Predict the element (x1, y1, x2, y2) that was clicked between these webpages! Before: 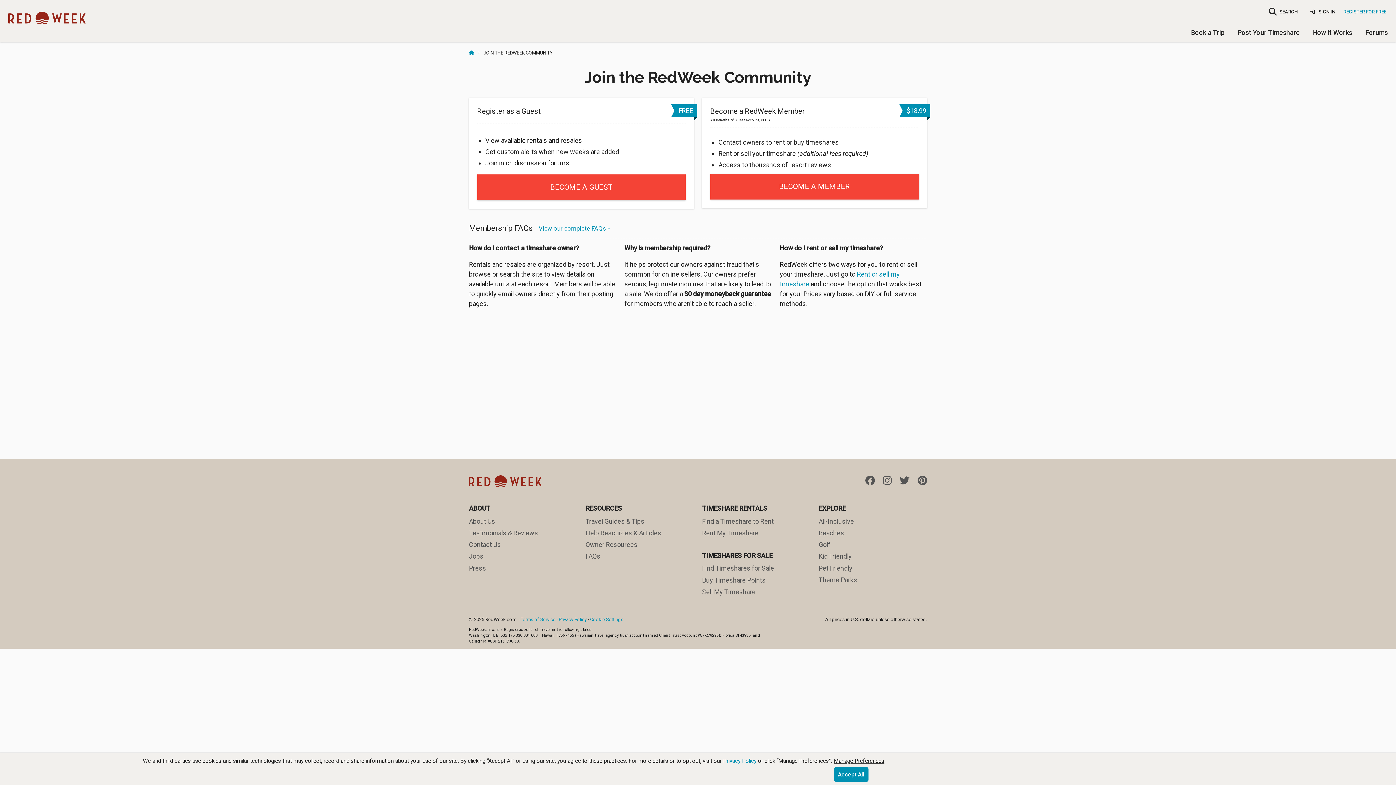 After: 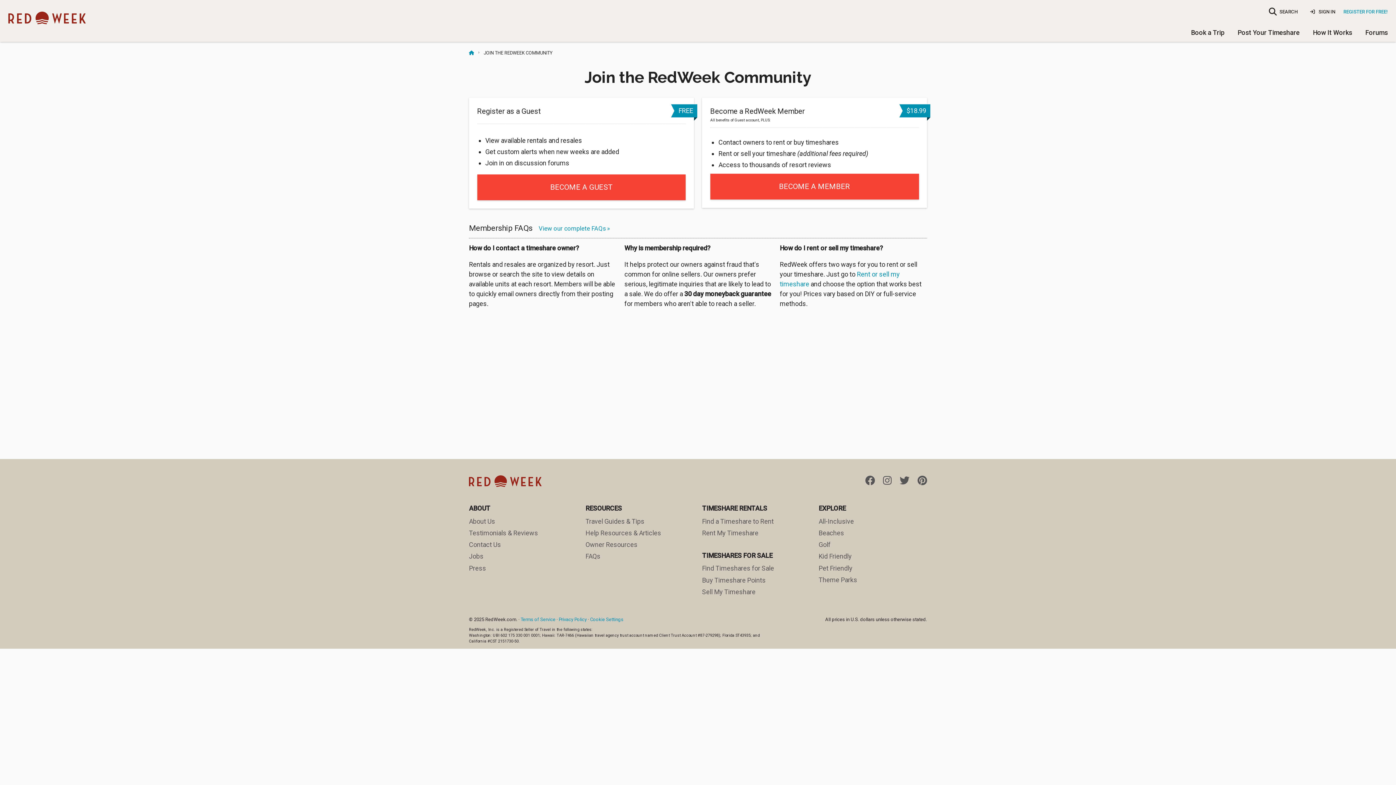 Action: label: Accept All bbox: (834, 767, 868, 782)